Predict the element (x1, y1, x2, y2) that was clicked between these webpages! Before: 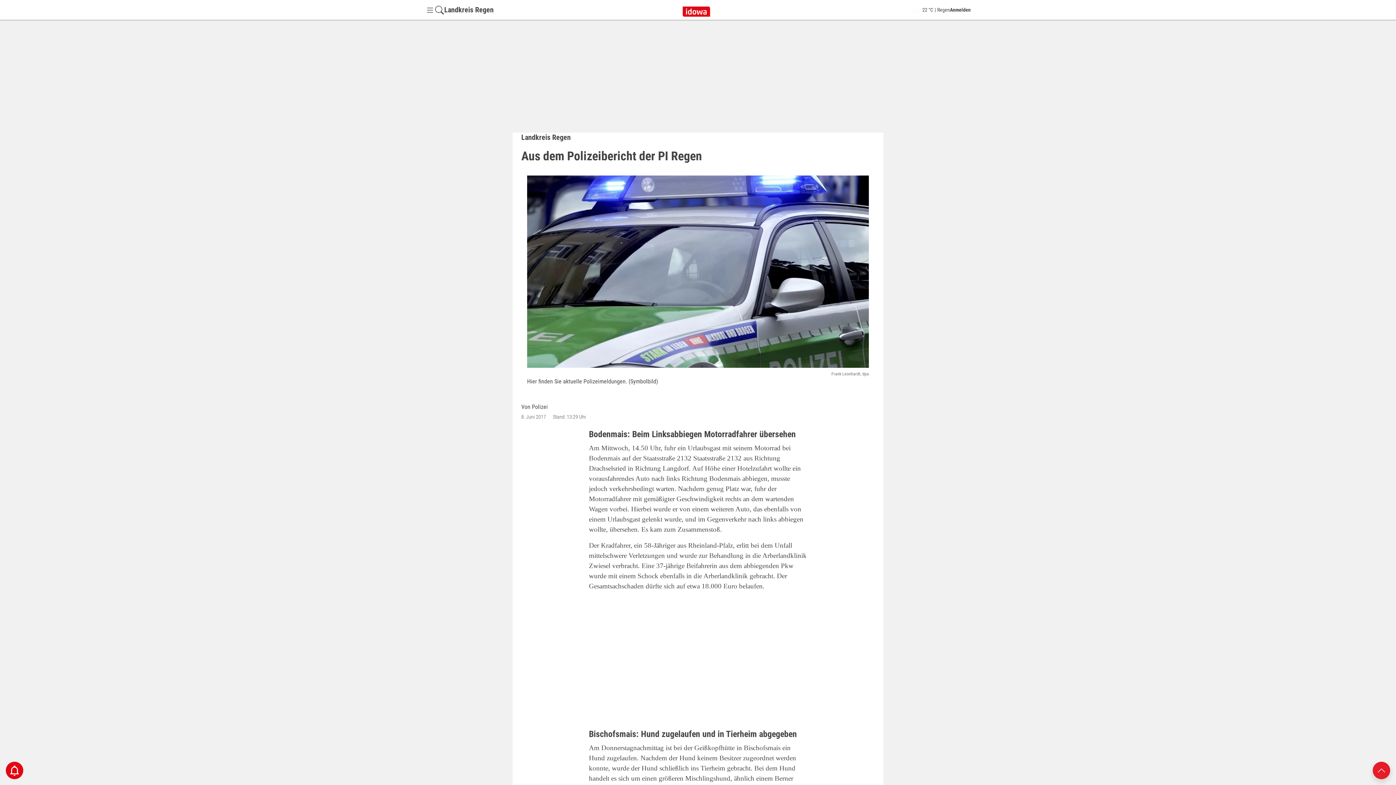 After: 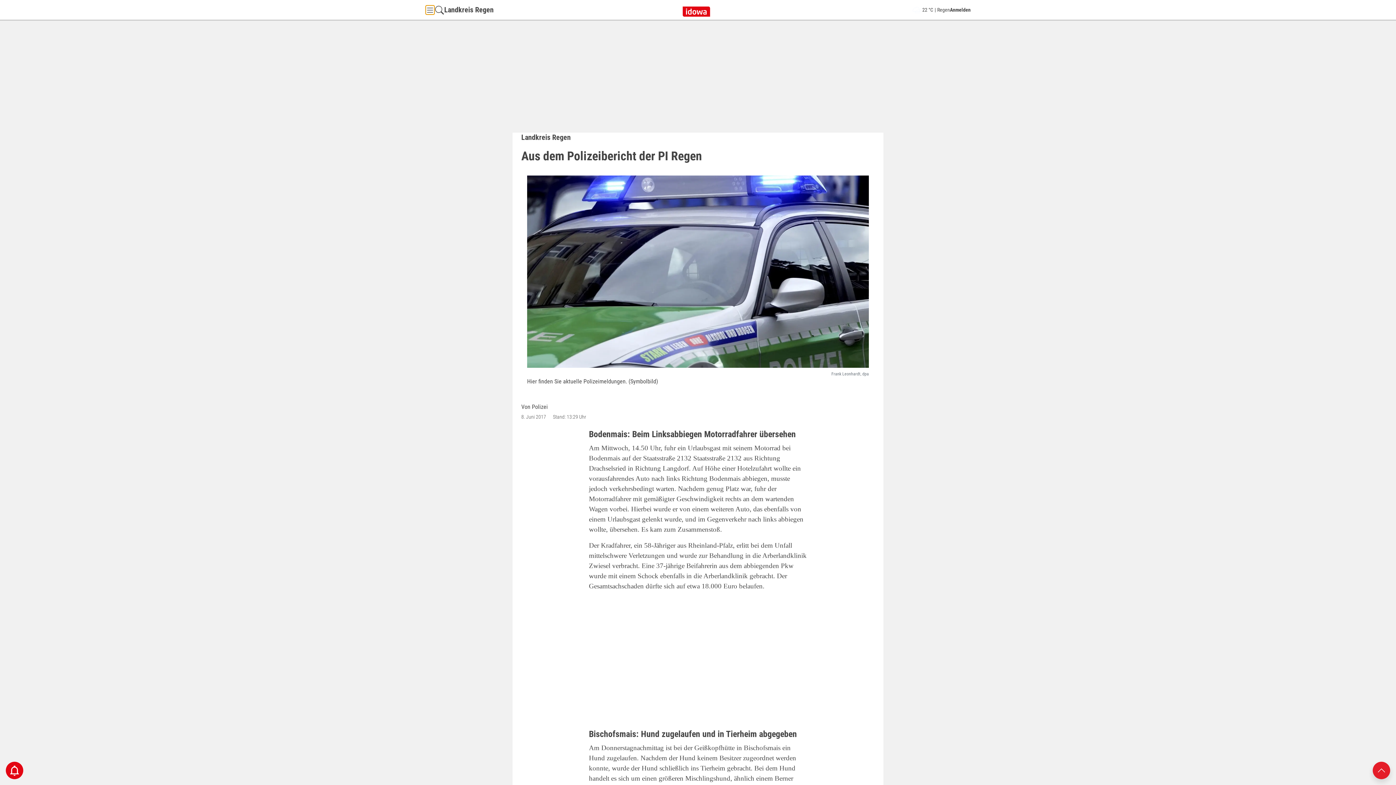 Action: bbox: (425, 5, 434, 14) label: Menü Button